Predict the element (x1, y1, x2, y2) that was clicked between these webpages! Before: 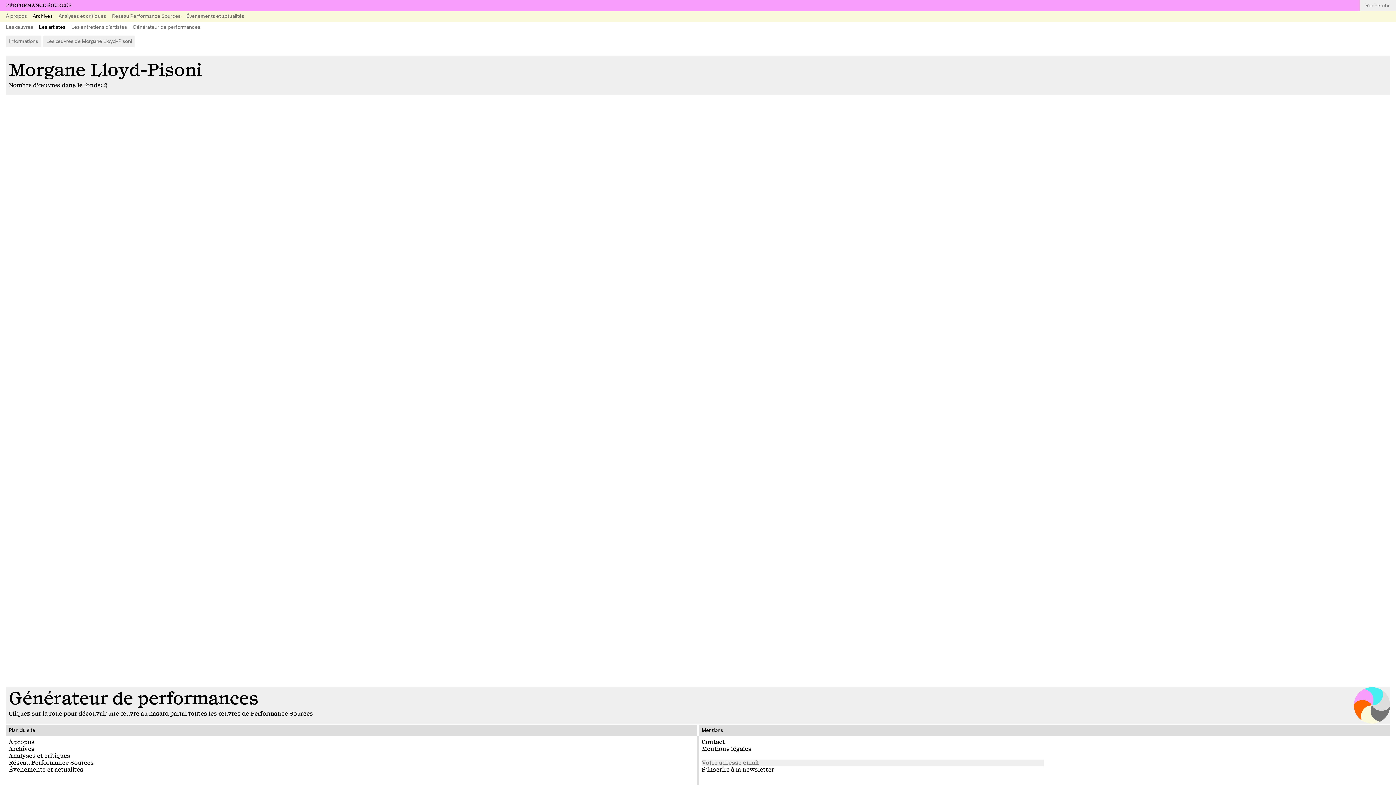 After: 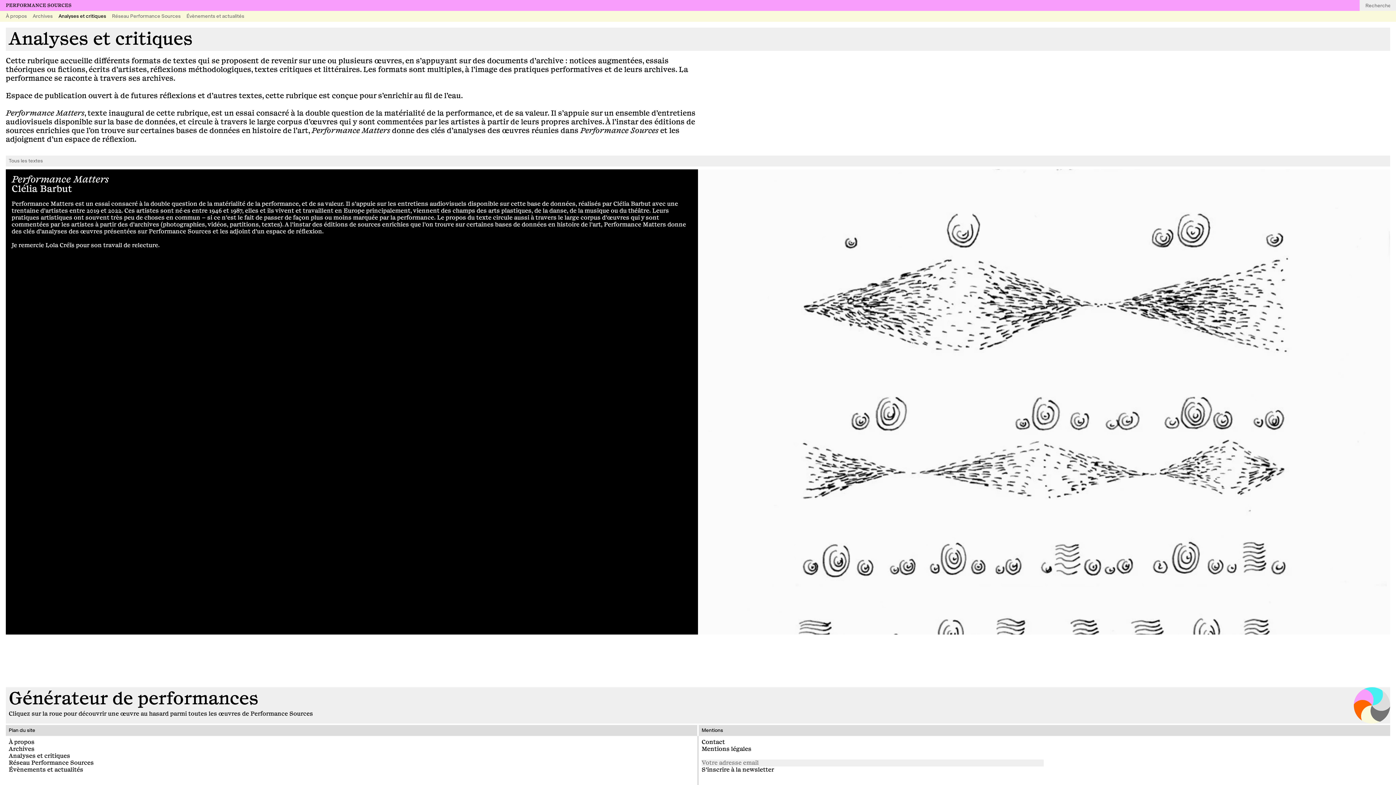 Action: label: Analyses et critiques bbox: (58, 13, 106, 19)